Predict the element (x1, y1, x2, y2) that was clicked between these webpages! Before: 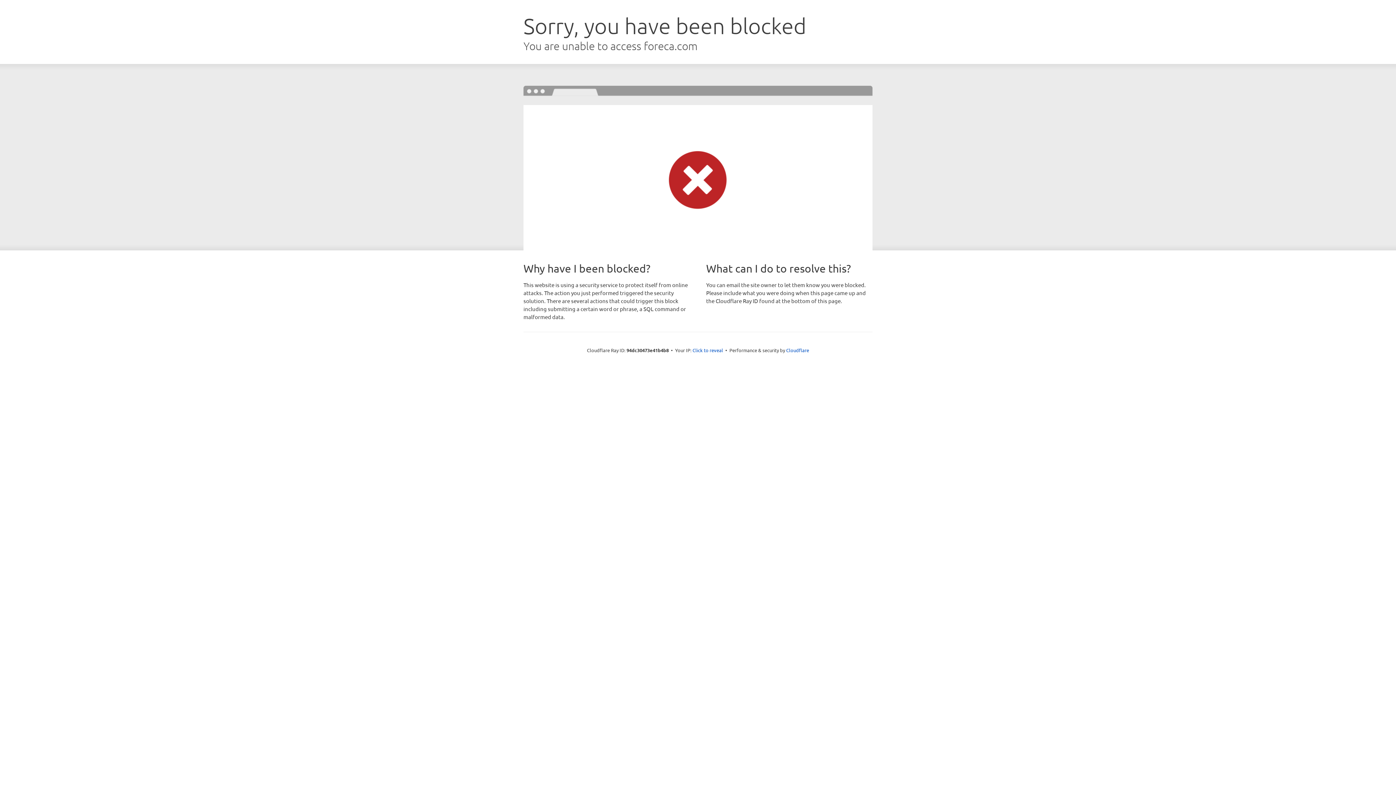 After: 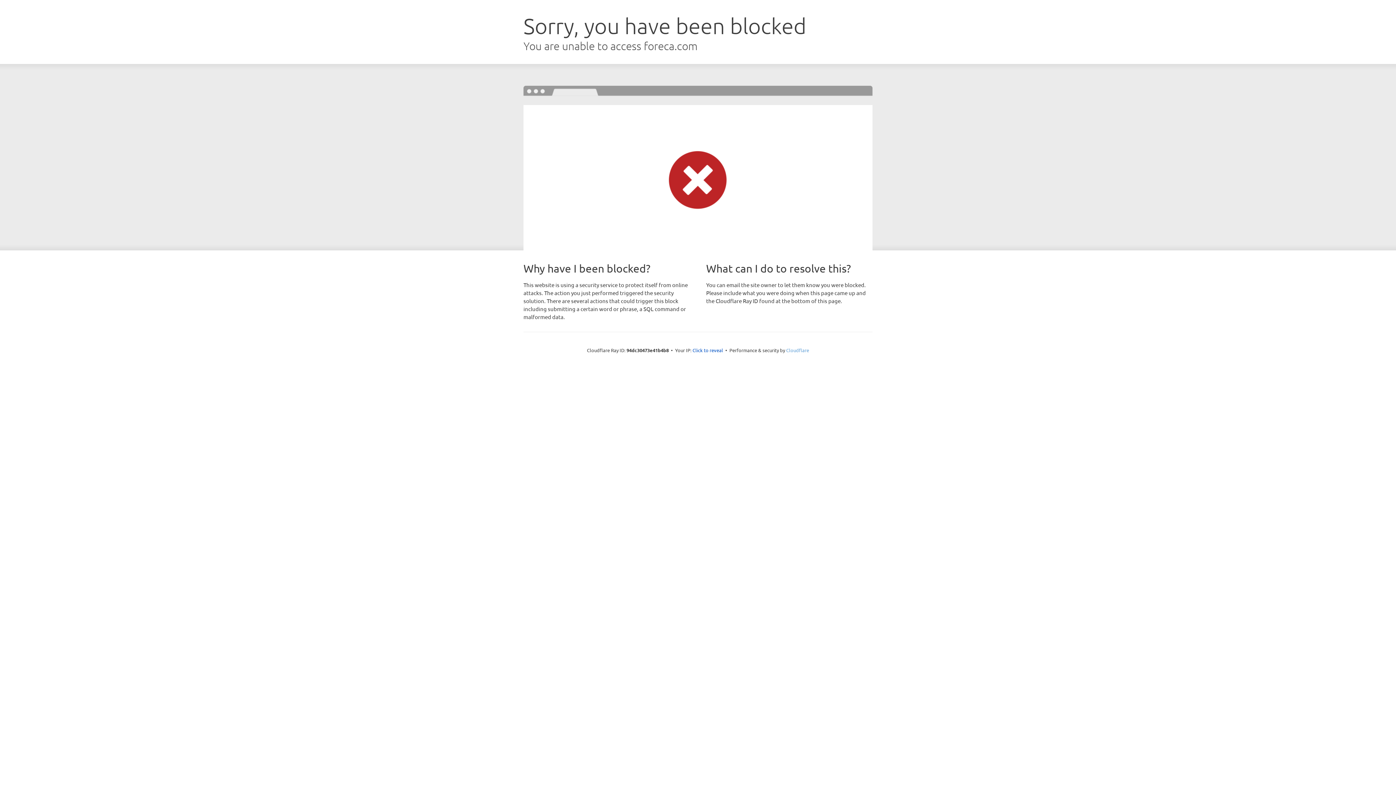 Action: label: Cloudflare bbox: (786, 347, 809, 353)